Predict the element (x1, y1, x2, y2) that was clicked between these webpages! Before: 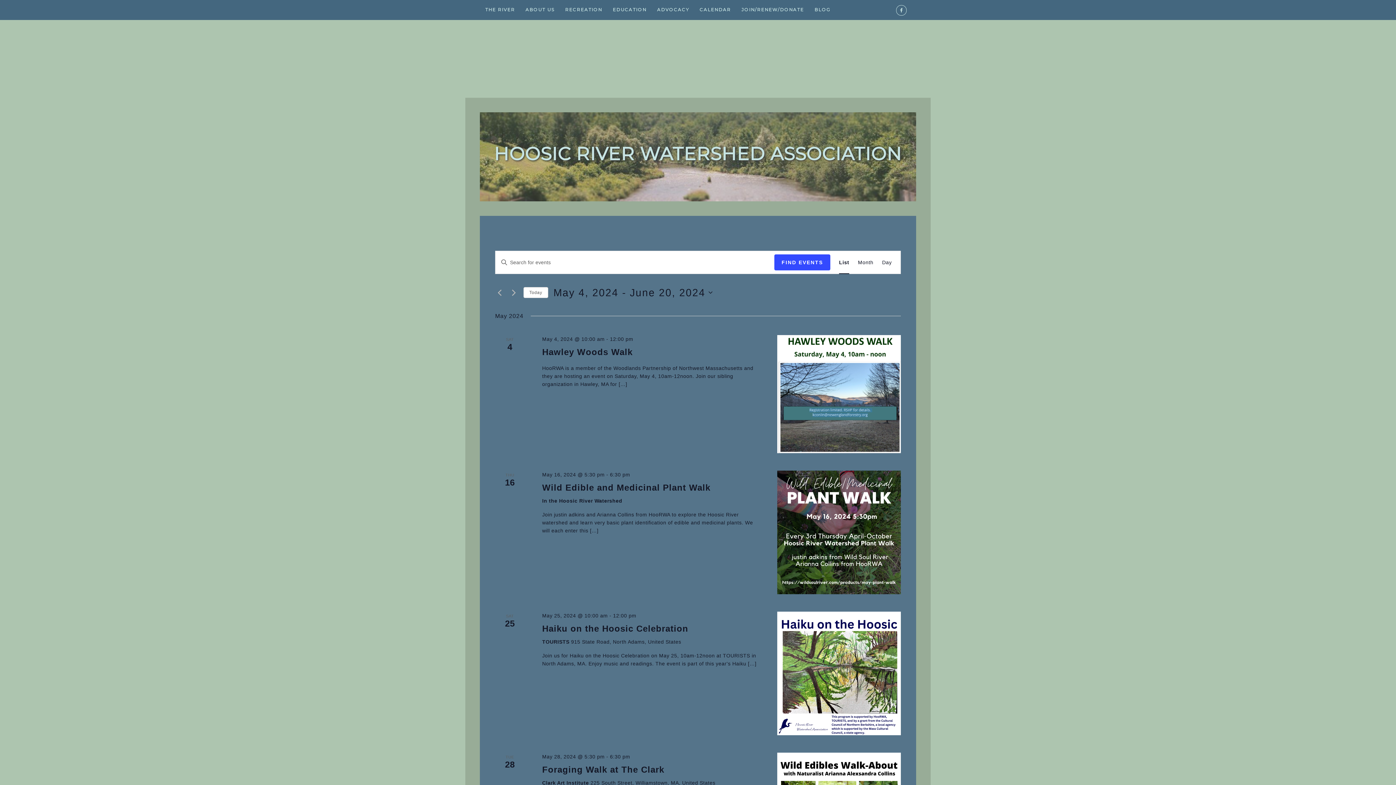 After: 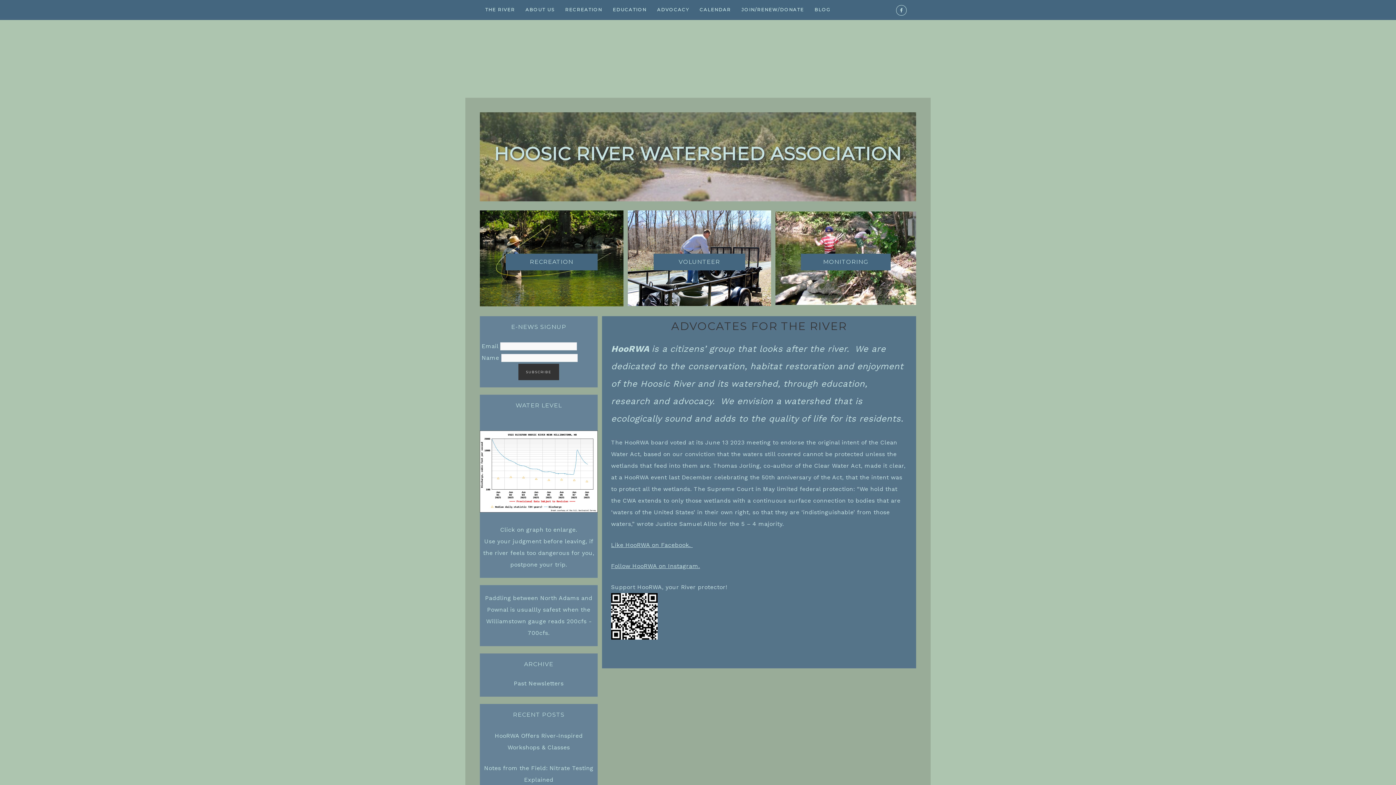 Action: label: HOOSIC RIVER WATERSHED ASSOCIATION bbox: (494, 126, 902, 181)